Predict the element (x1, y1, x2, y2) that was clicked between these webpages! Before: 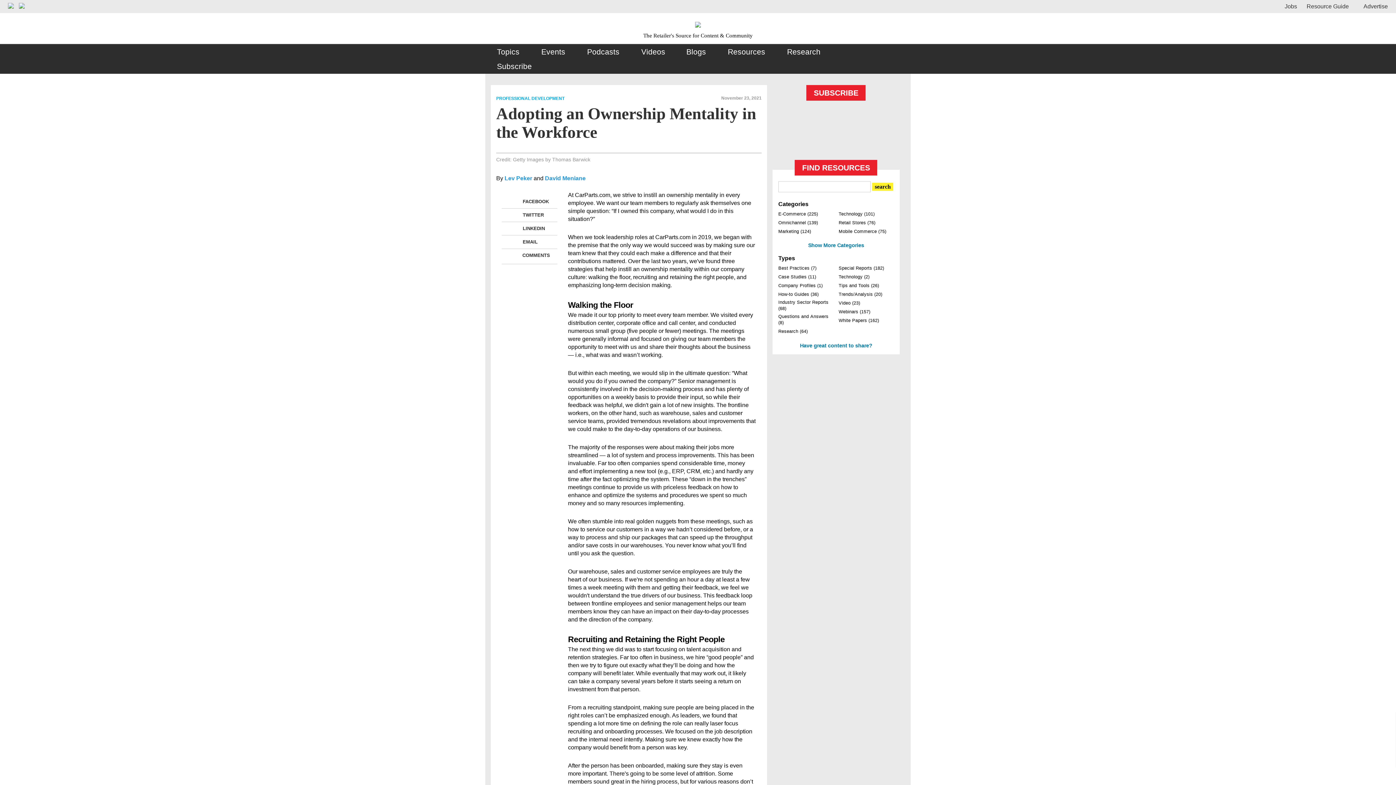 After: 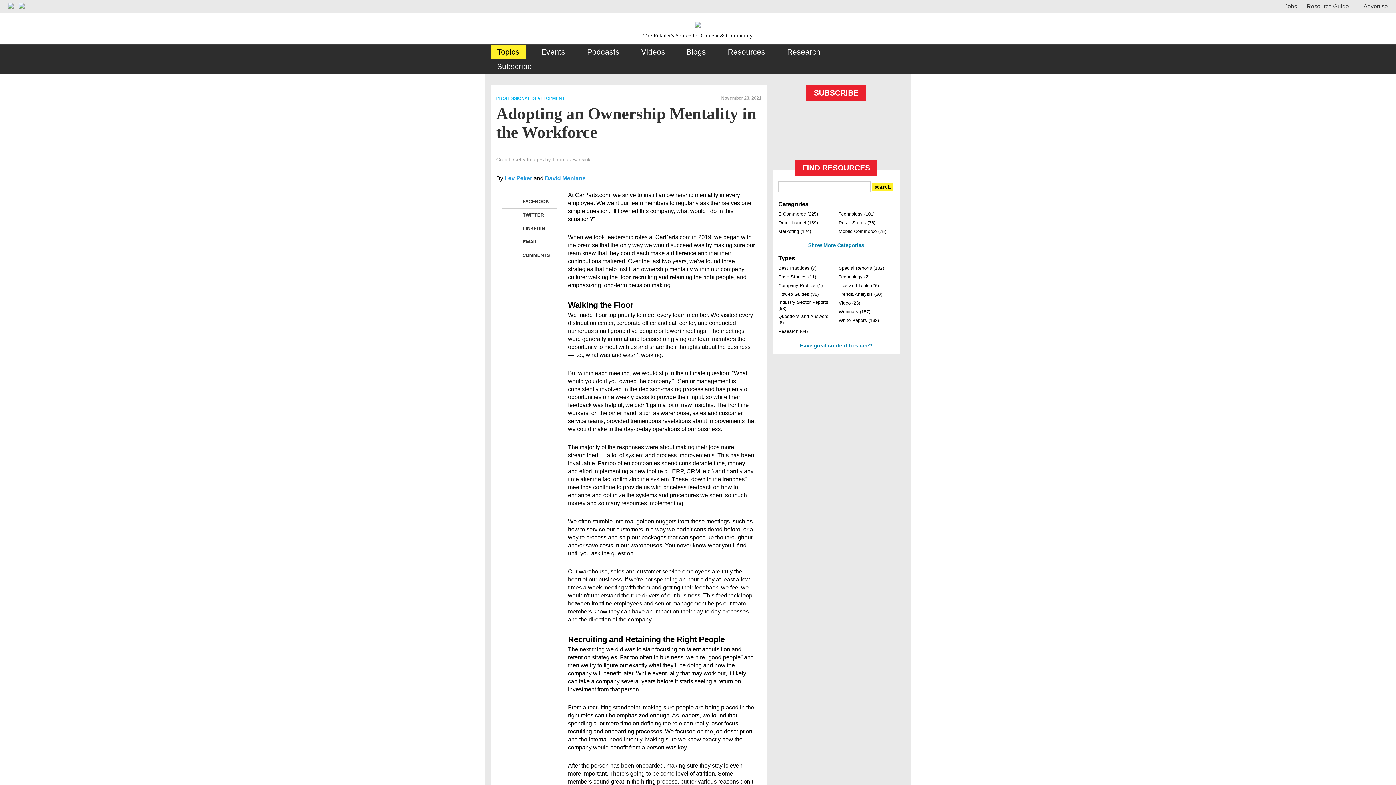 Action: bbox: (492, 44, 524, 59) label: Topics